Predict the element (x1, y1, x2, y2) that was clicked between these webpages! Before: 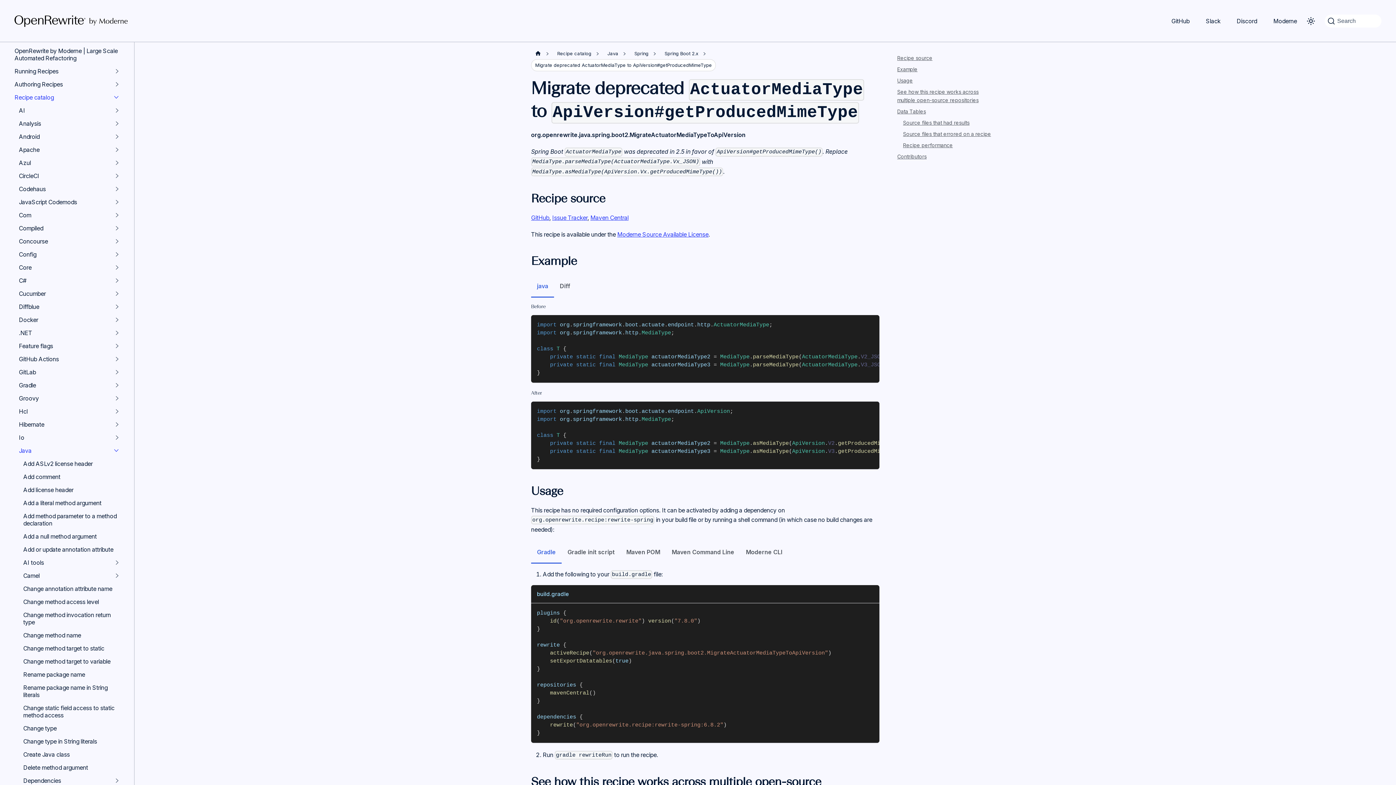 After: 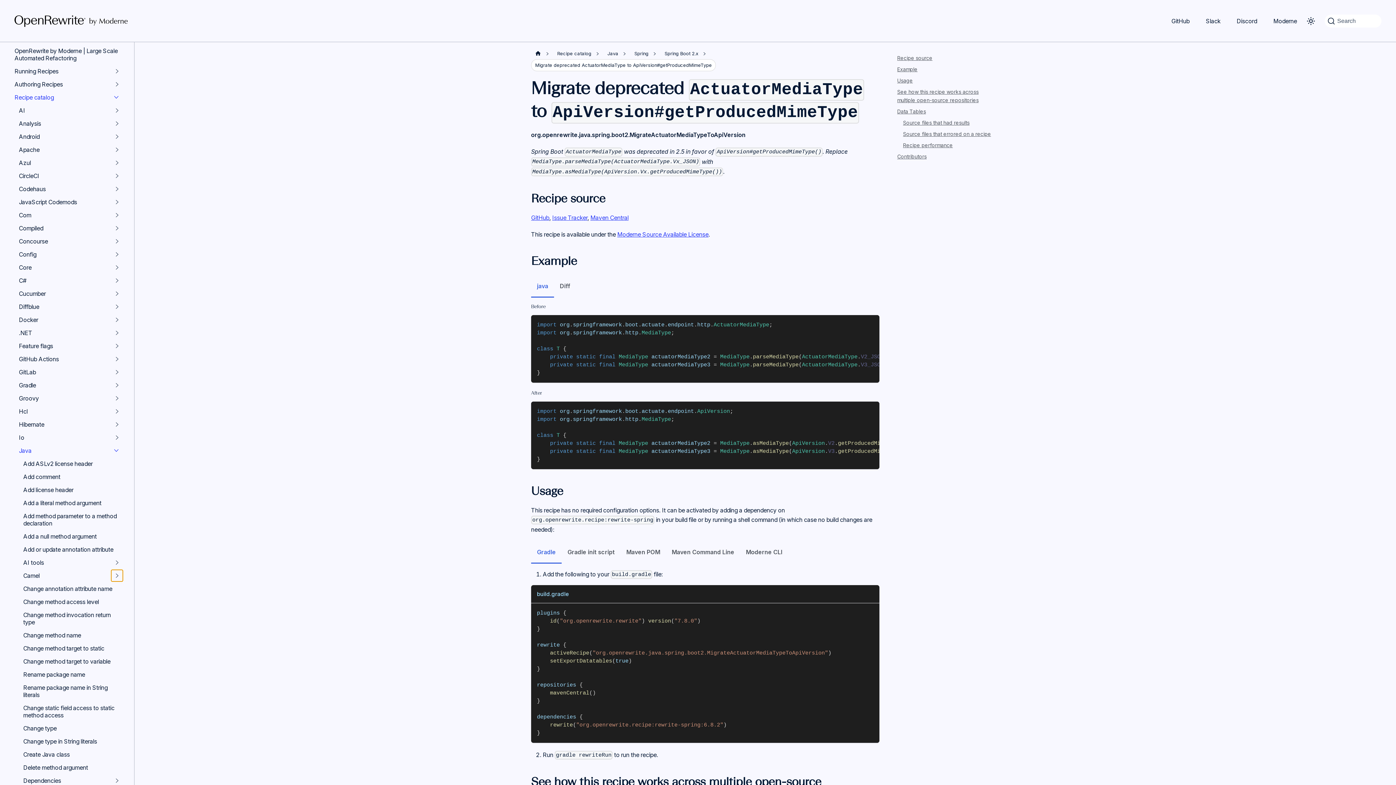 Action: bbox: (111, 570, 122, 581) label: Expand sidebar category 'Camel'